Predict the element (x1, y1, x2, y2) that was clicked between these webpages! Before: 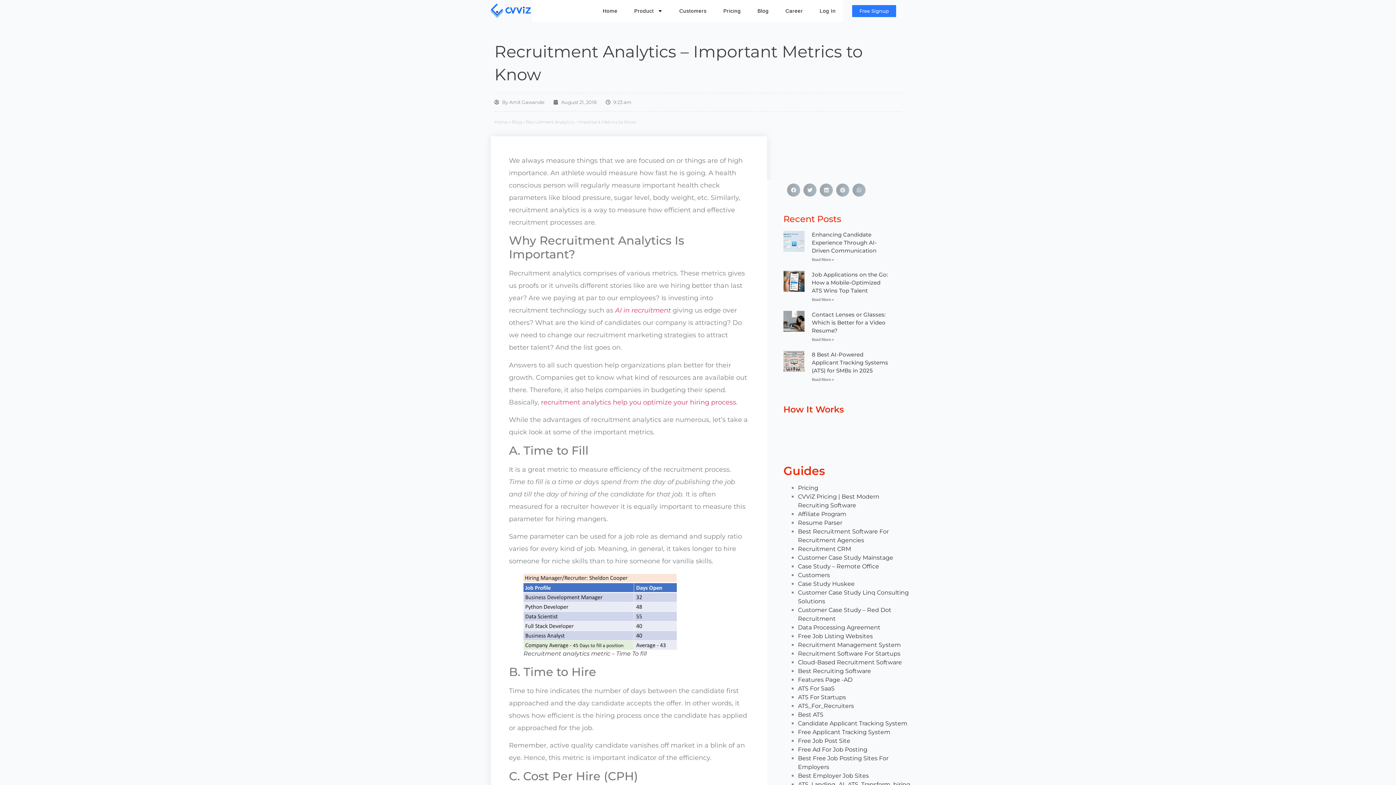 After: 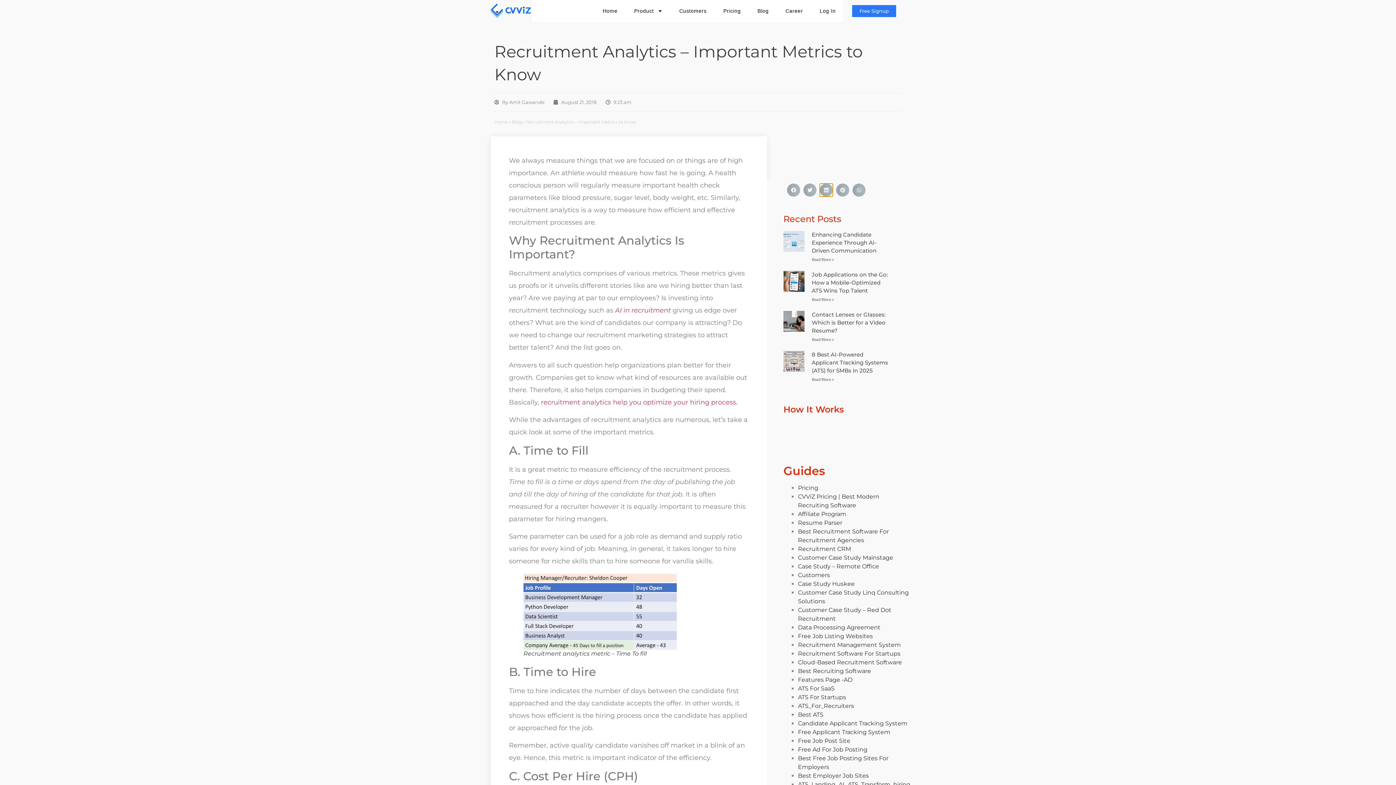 Action: bbox: (819, 183, 833, 196) label: Share on linkedin